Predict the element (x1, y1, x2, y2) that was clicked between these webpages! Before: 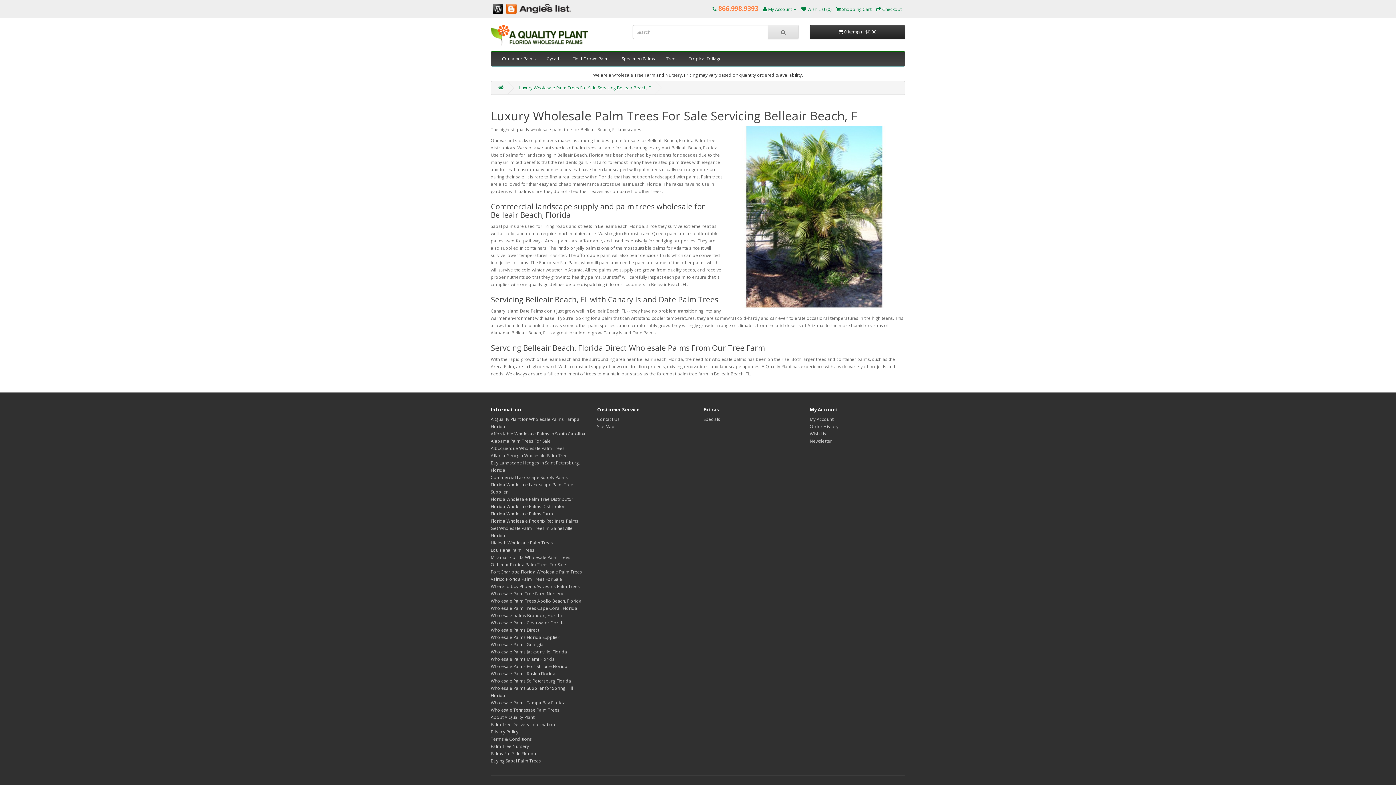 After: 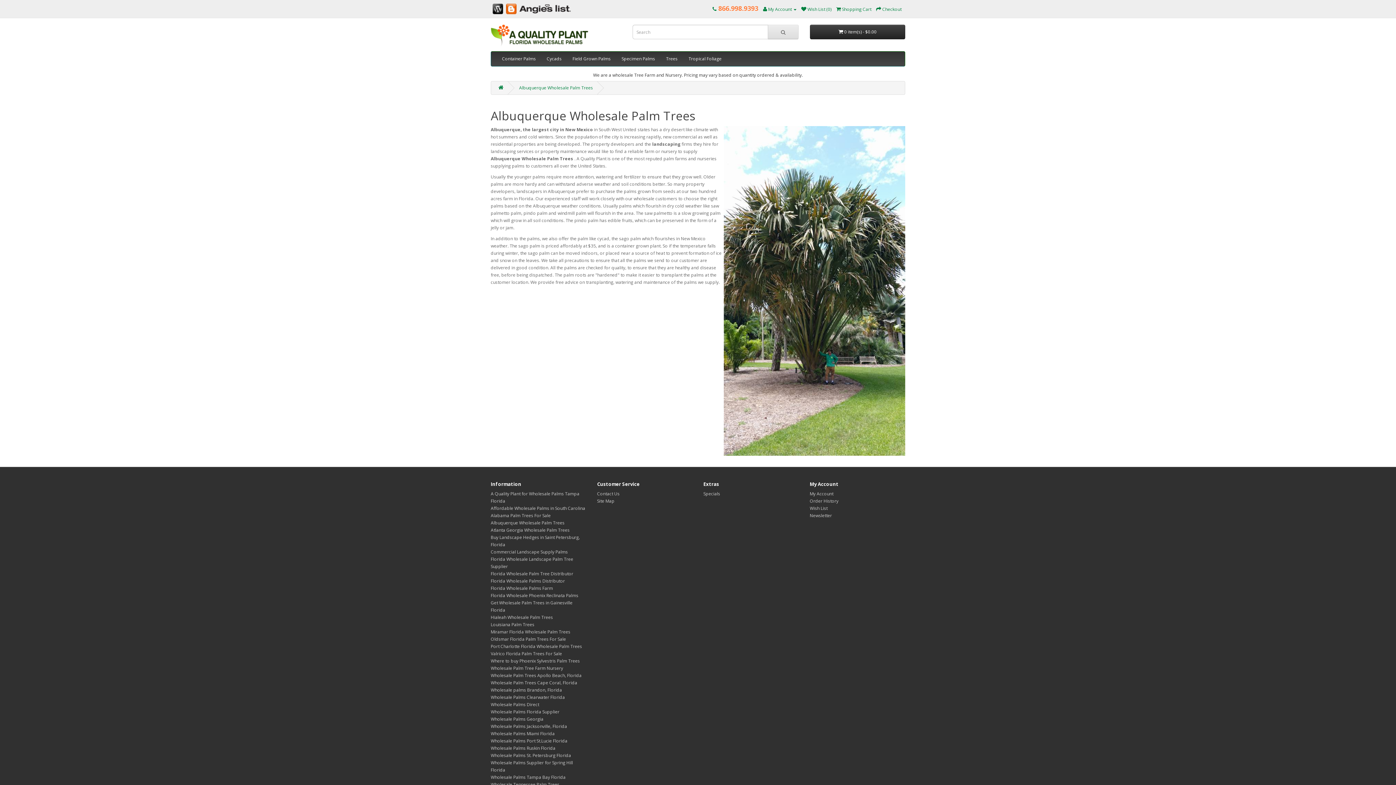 Action: label: Albuquerque Wholesale Palm Trees bbox: (490, 445, 564, 451)